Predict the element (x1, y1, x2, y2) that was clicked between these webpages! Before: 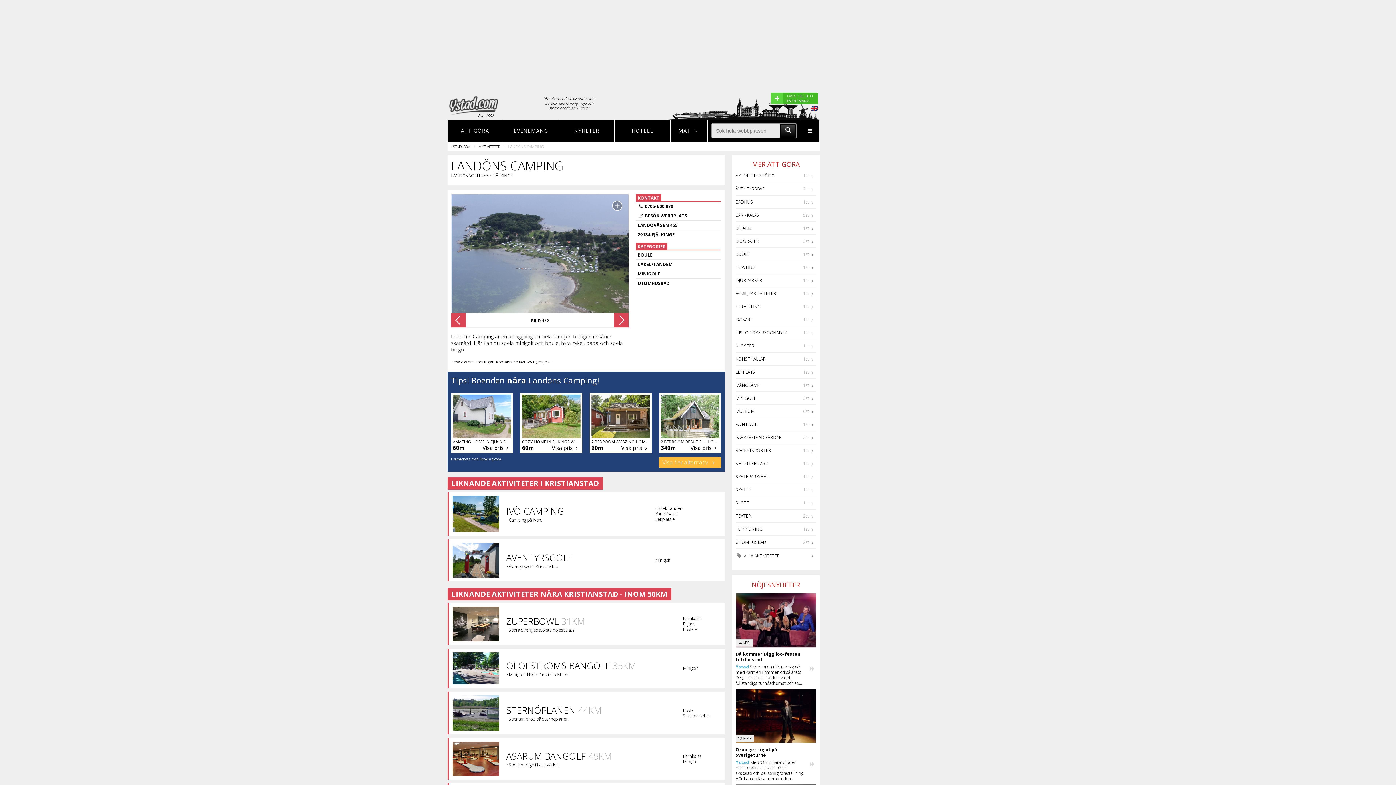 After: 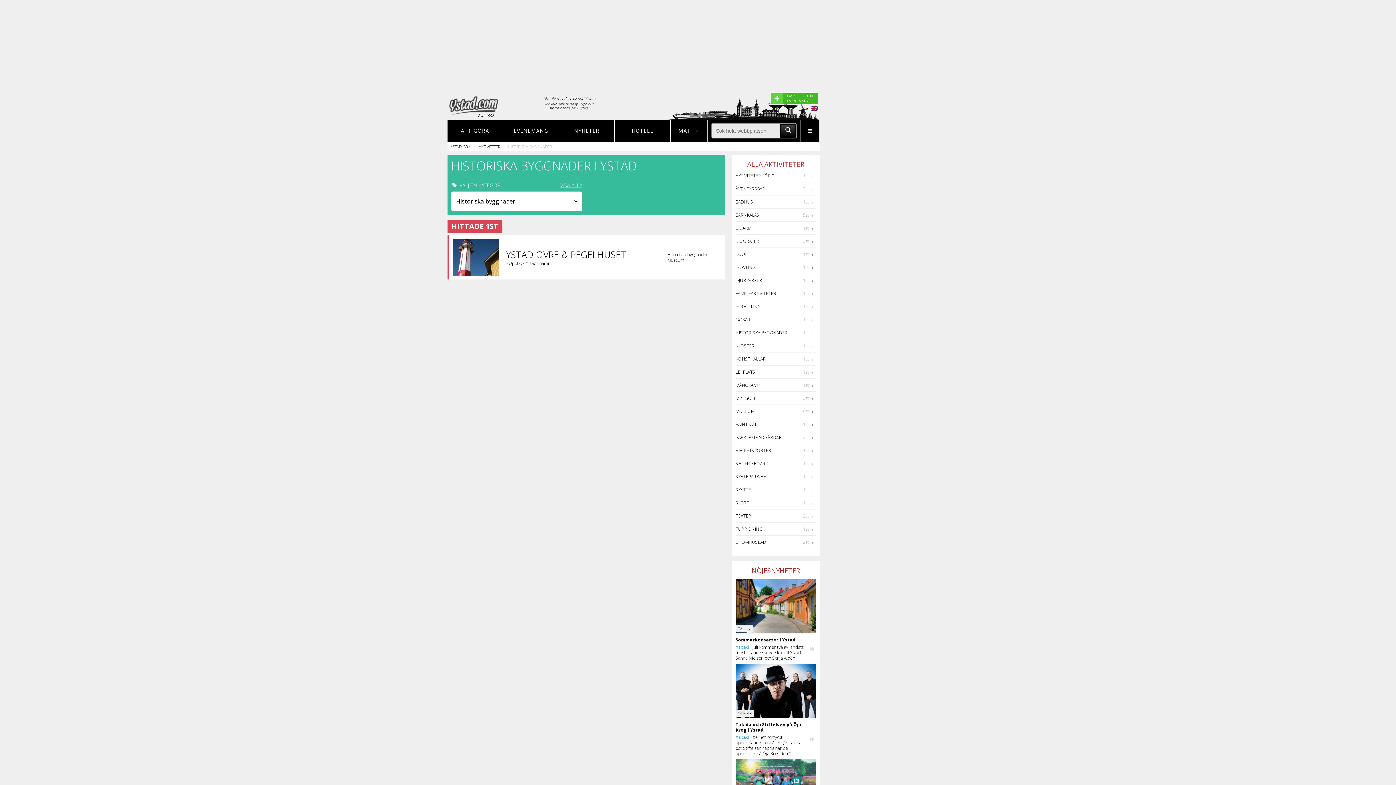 Action: label: HISTORISKA BYGGNADER
1st bbox: (735, 329, 787, 335)